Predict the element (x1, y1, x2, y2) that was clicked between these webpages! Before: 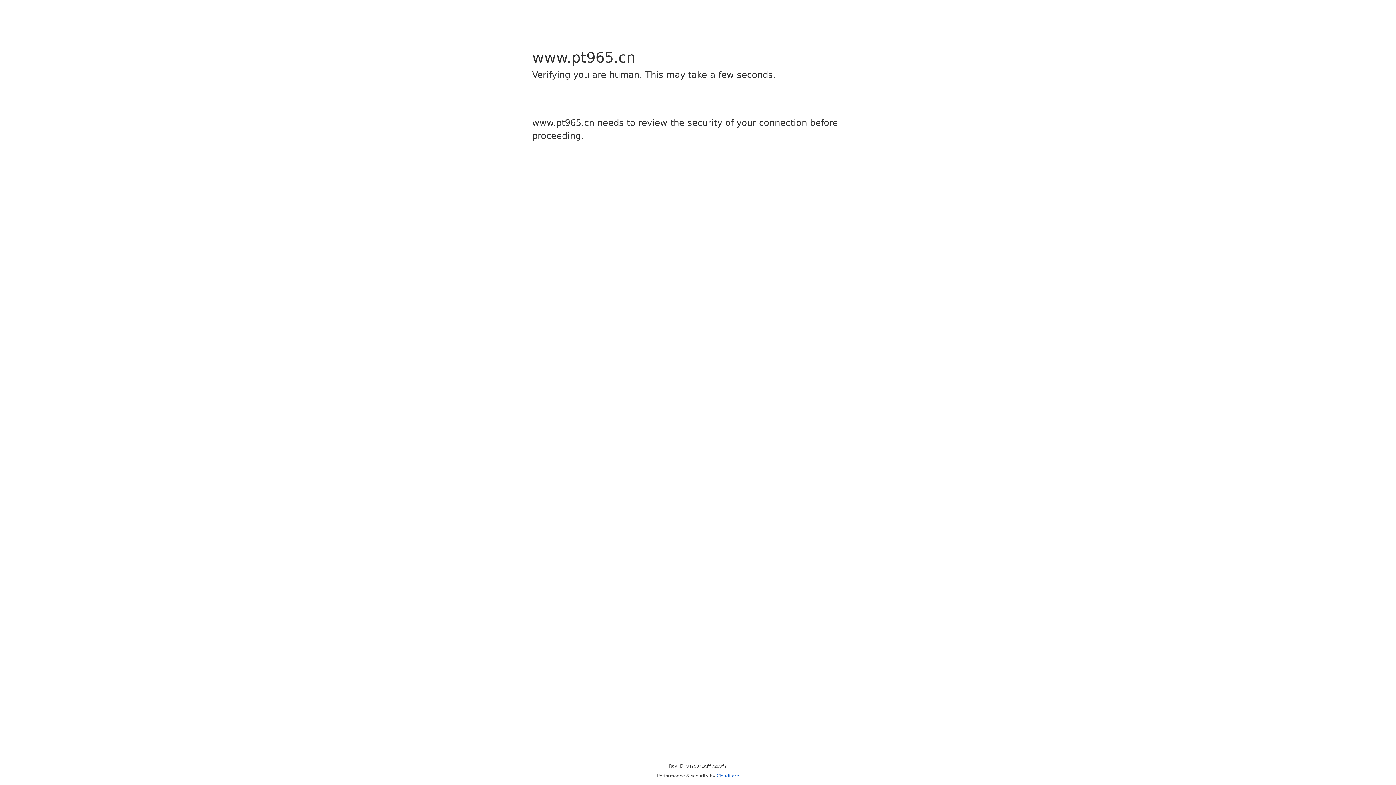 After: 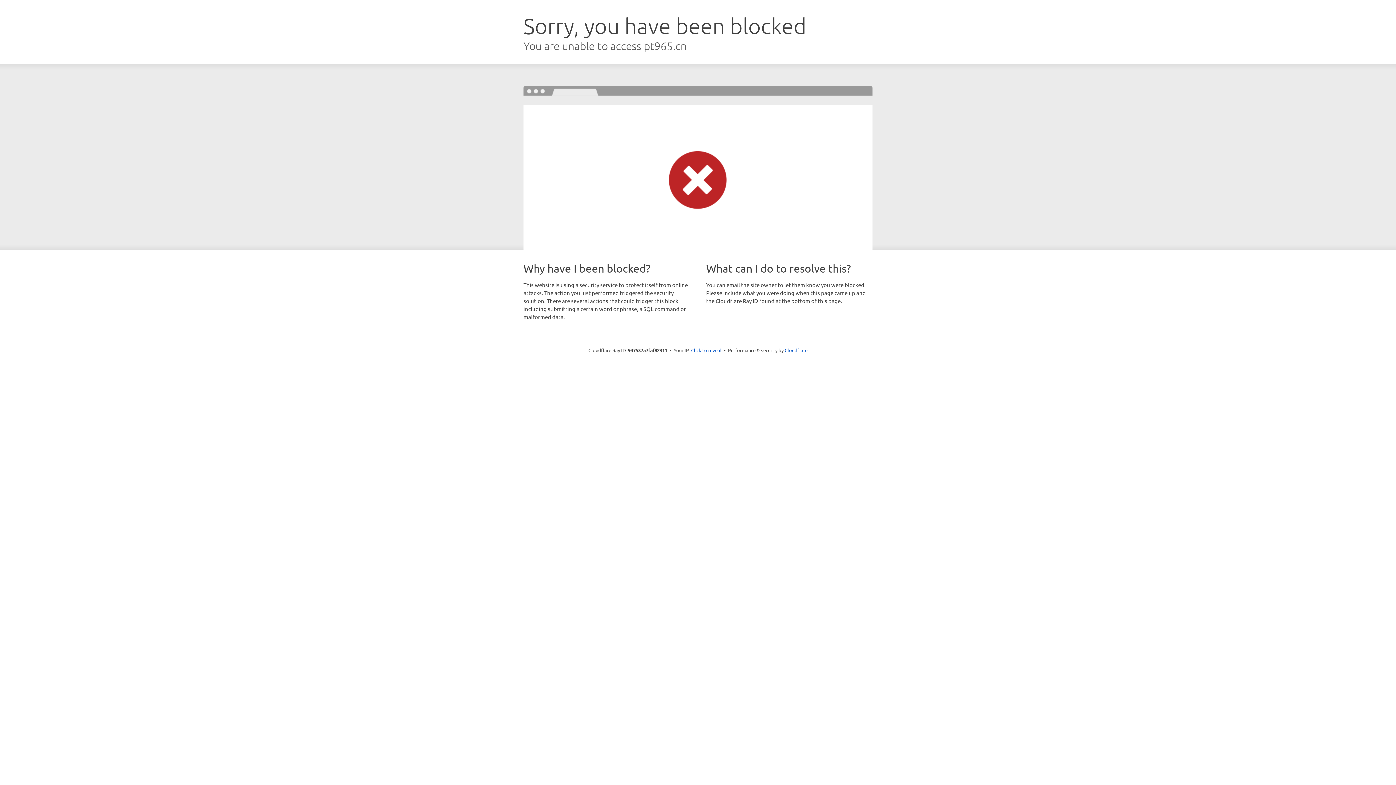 Action: bbox: (716, 773, 739, 778) label: Cloudflare